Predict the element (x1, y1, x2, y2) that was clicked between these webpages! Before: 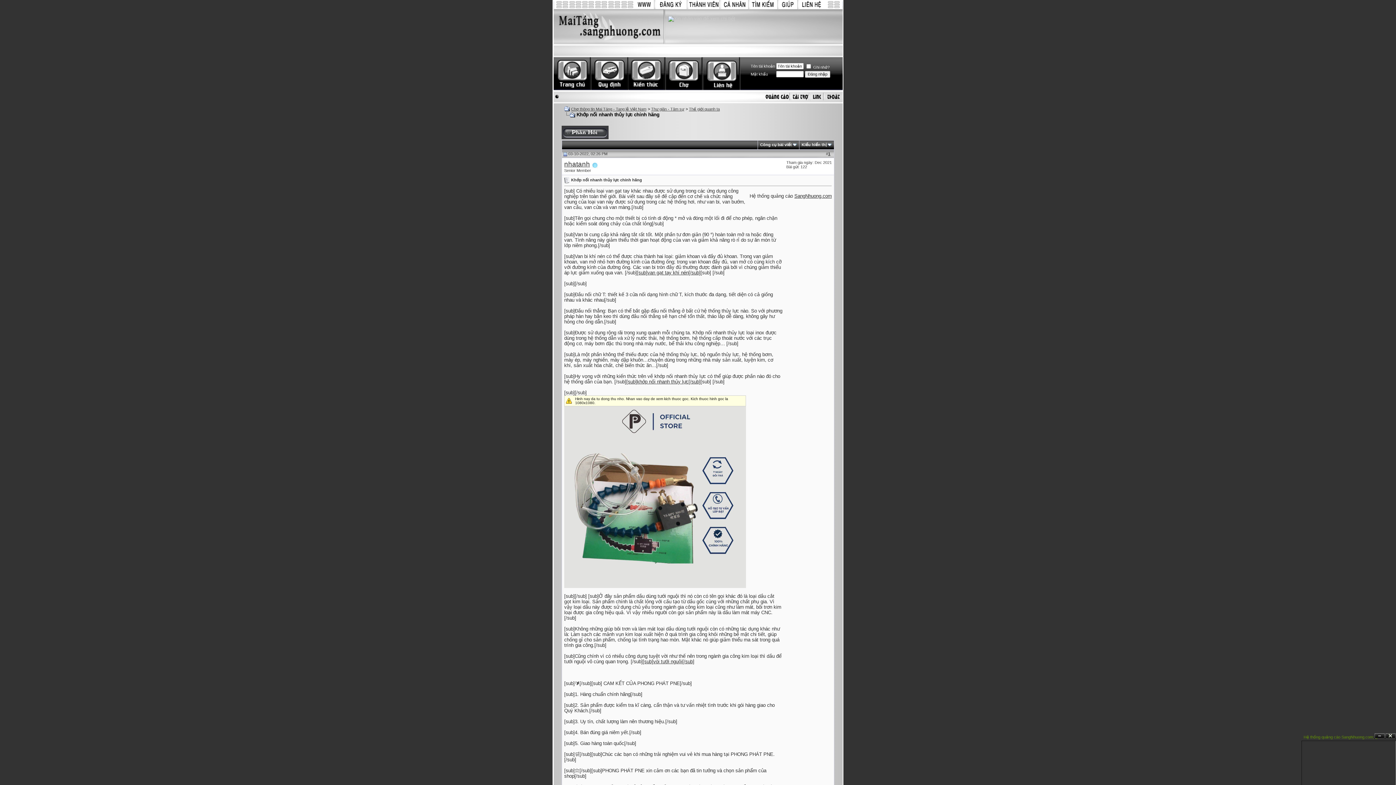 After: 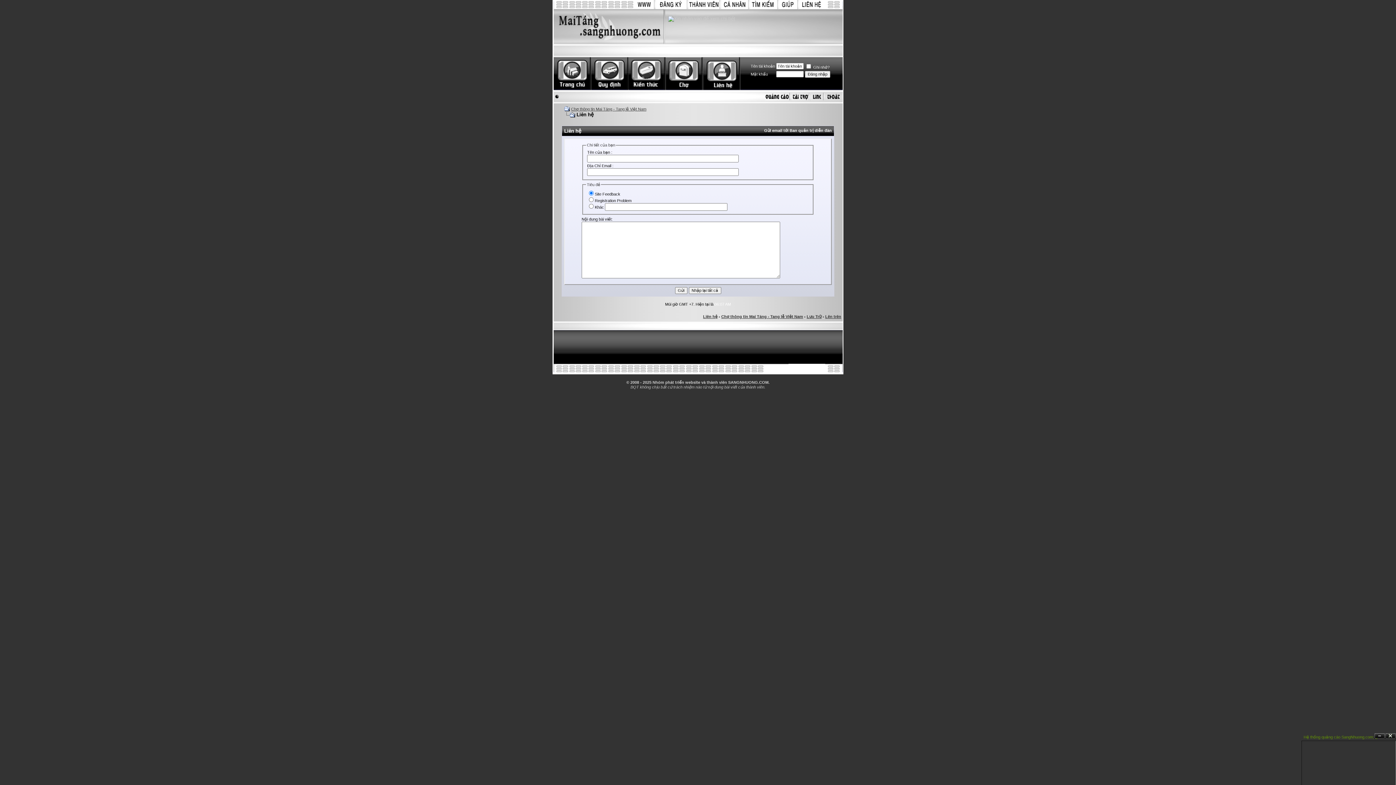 Action: bbox: (799, 4, 824, 9)